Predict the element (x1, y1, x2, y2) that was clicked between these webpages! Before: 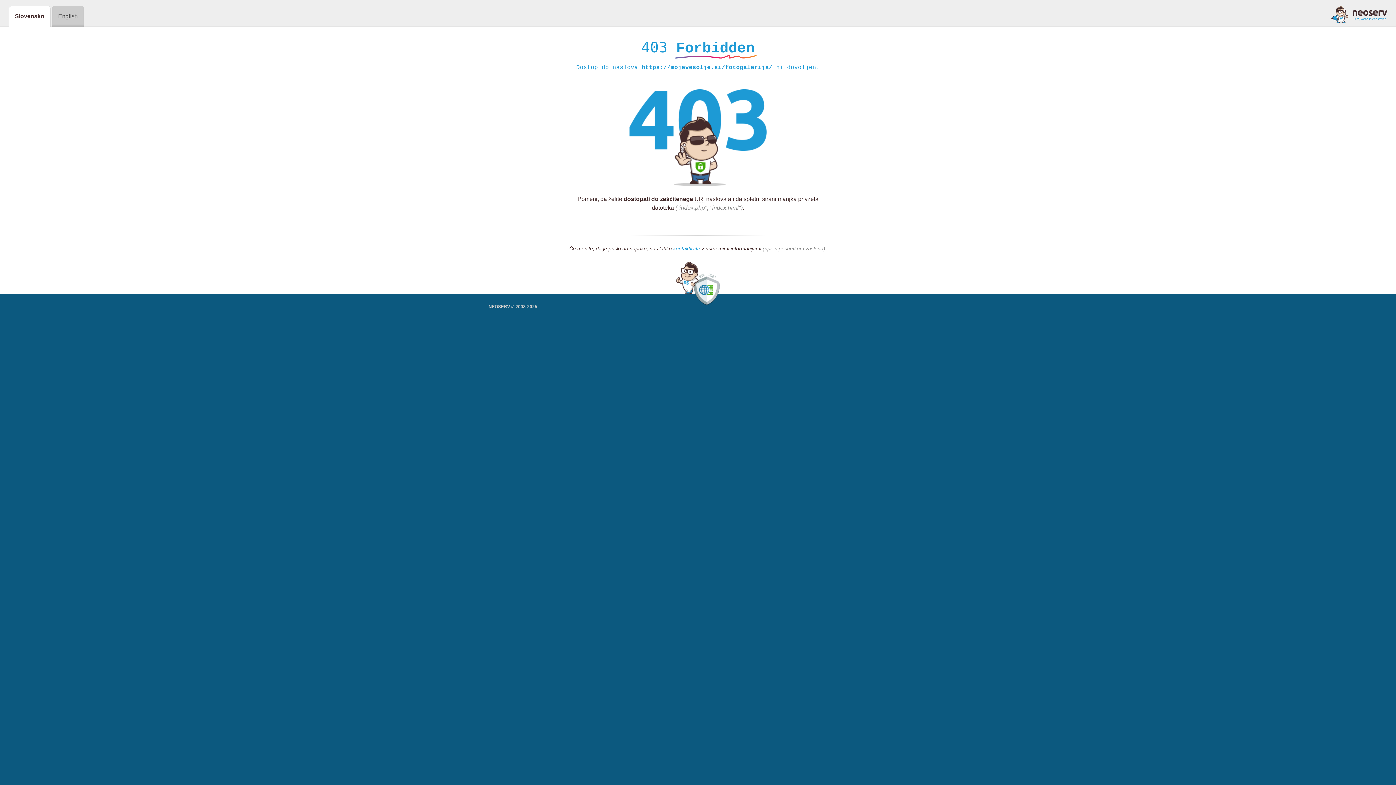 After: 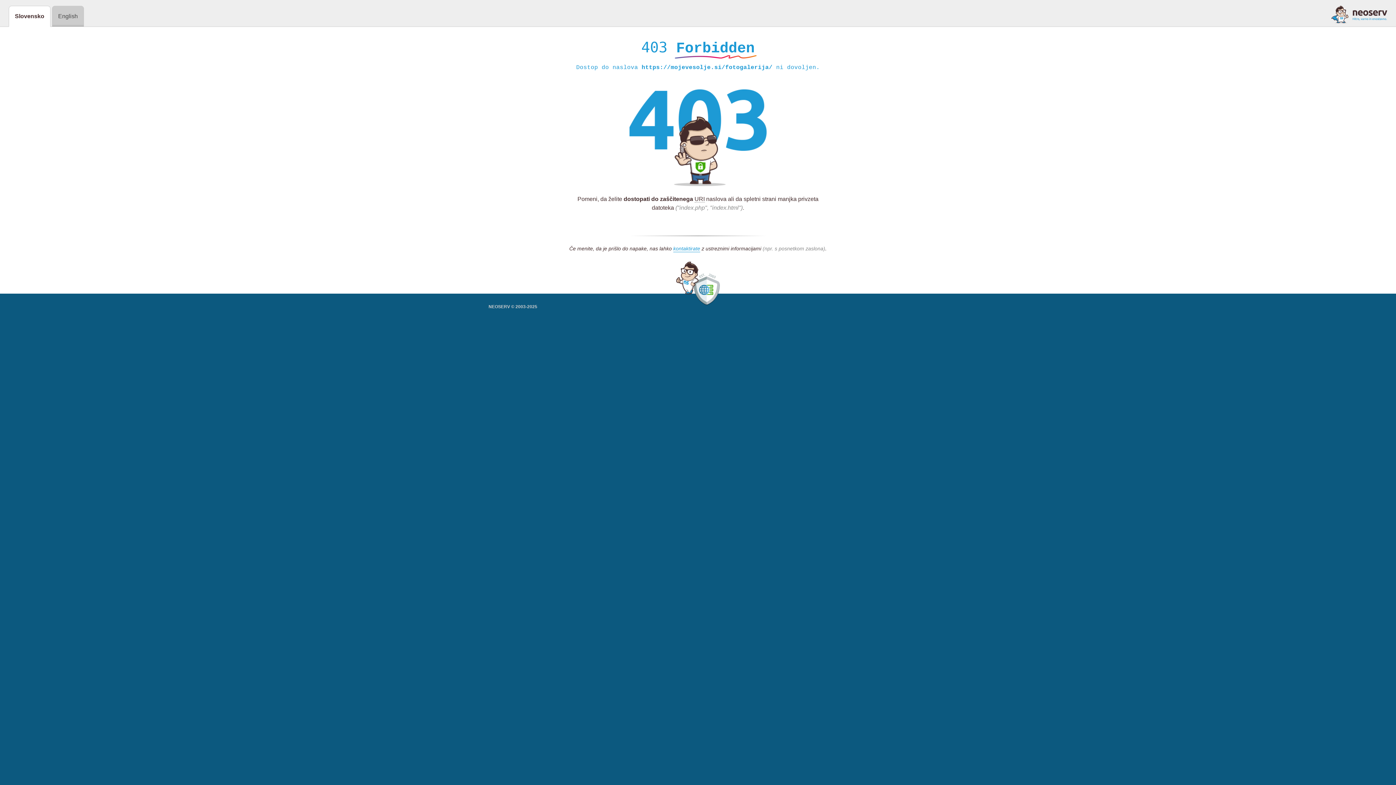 Action: bbox: (1331, 5, 1387, 23)